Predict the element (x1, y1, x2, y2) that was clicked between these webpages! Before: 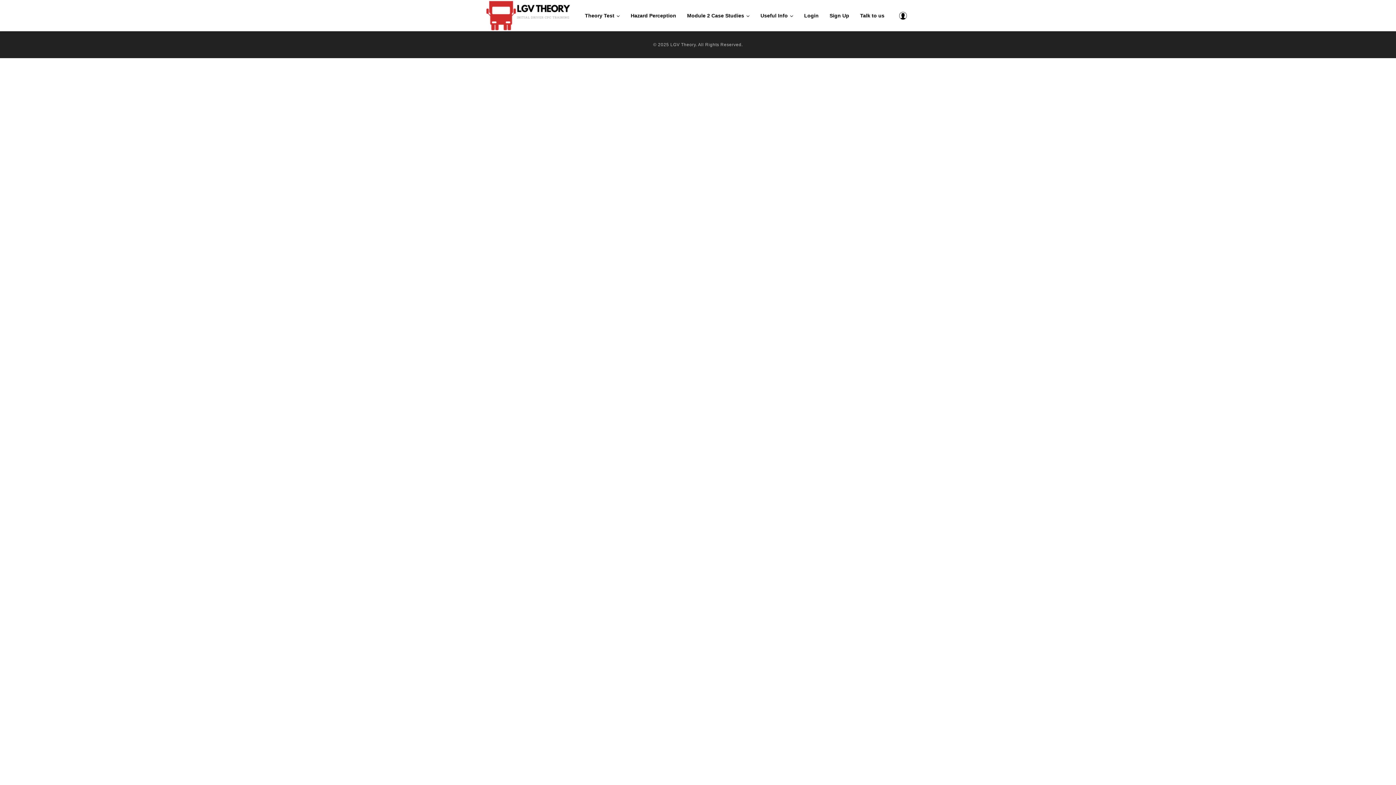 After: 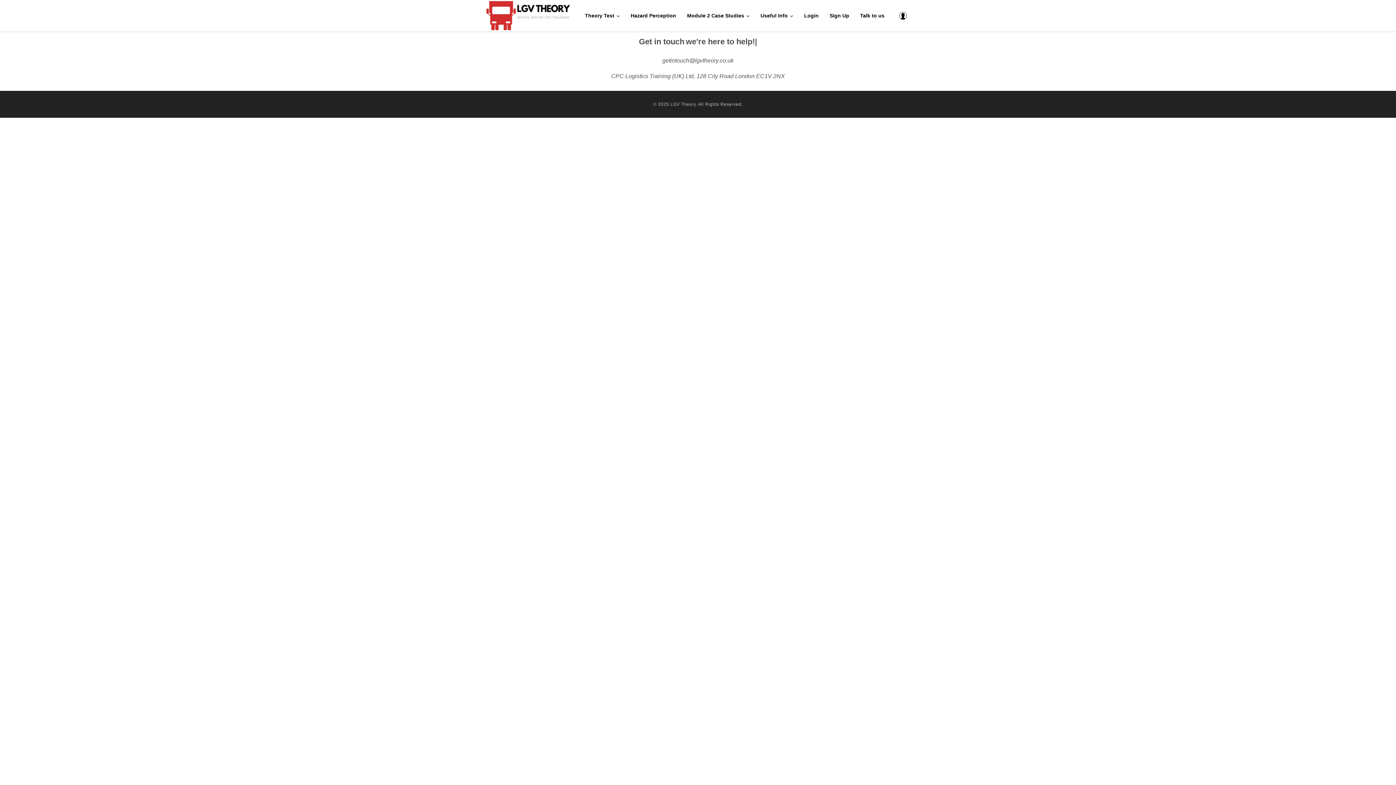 Action: label: Talk to us bbox: (854, 1, 890, 30)